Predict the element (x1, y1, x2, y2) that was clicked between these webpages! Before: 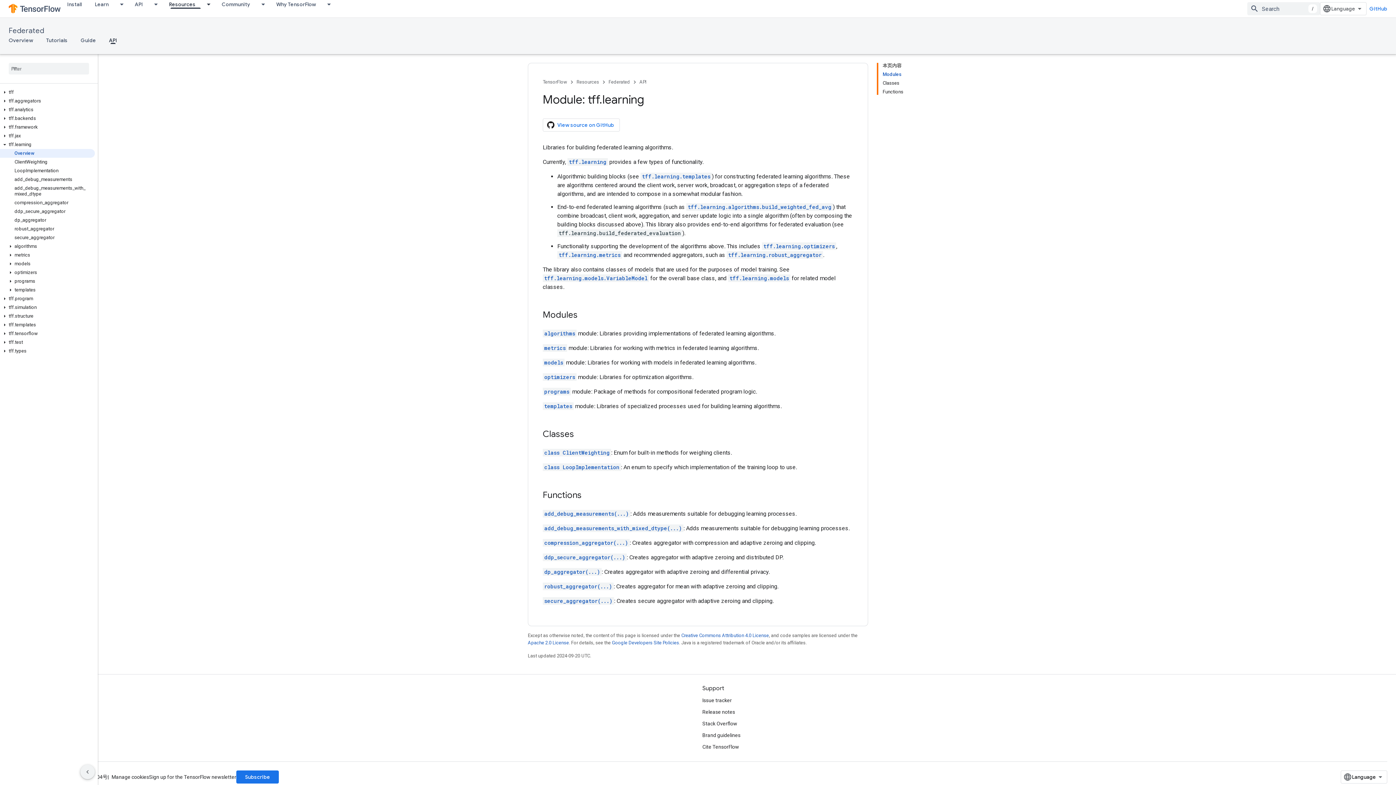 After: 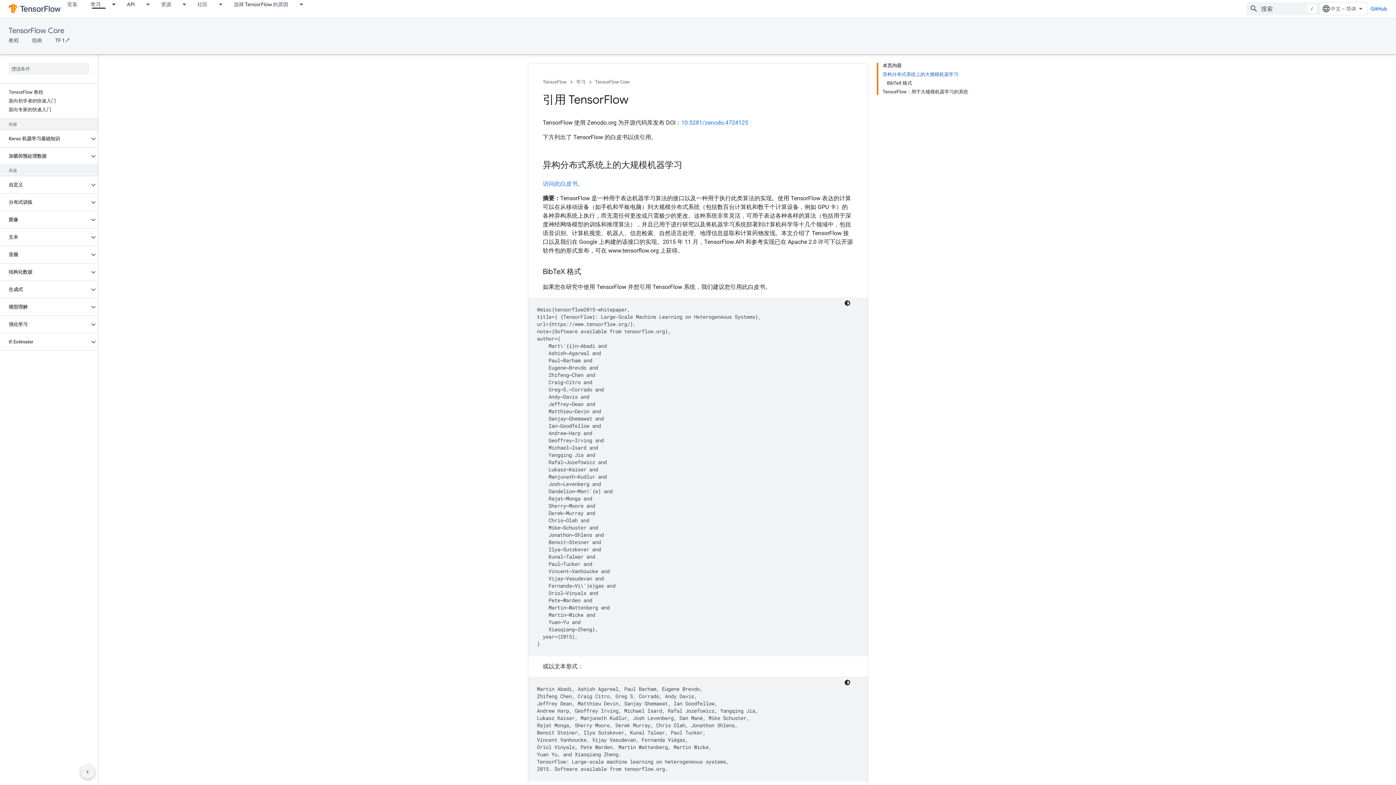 Action: label: Cite TensorFlow bbox: (702, 741, 739, 753)